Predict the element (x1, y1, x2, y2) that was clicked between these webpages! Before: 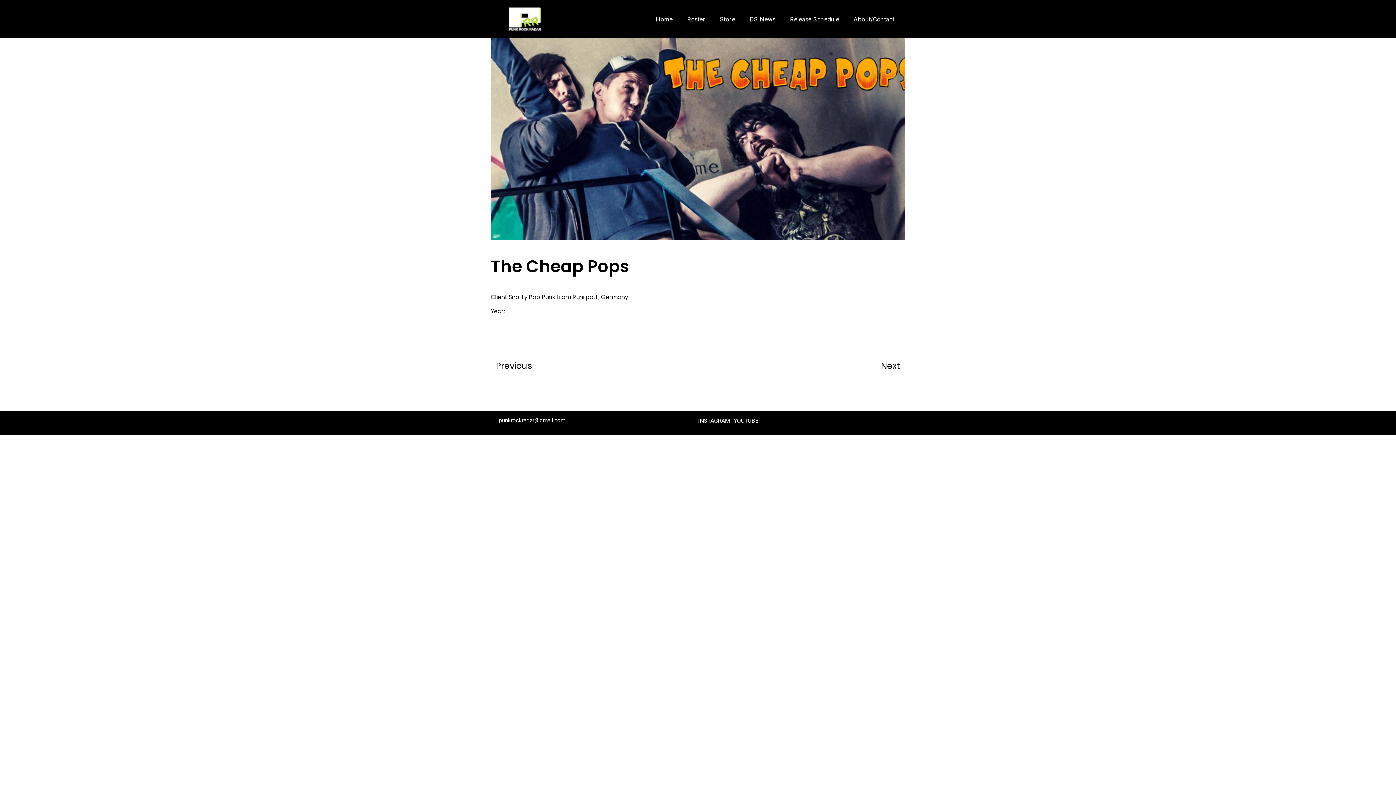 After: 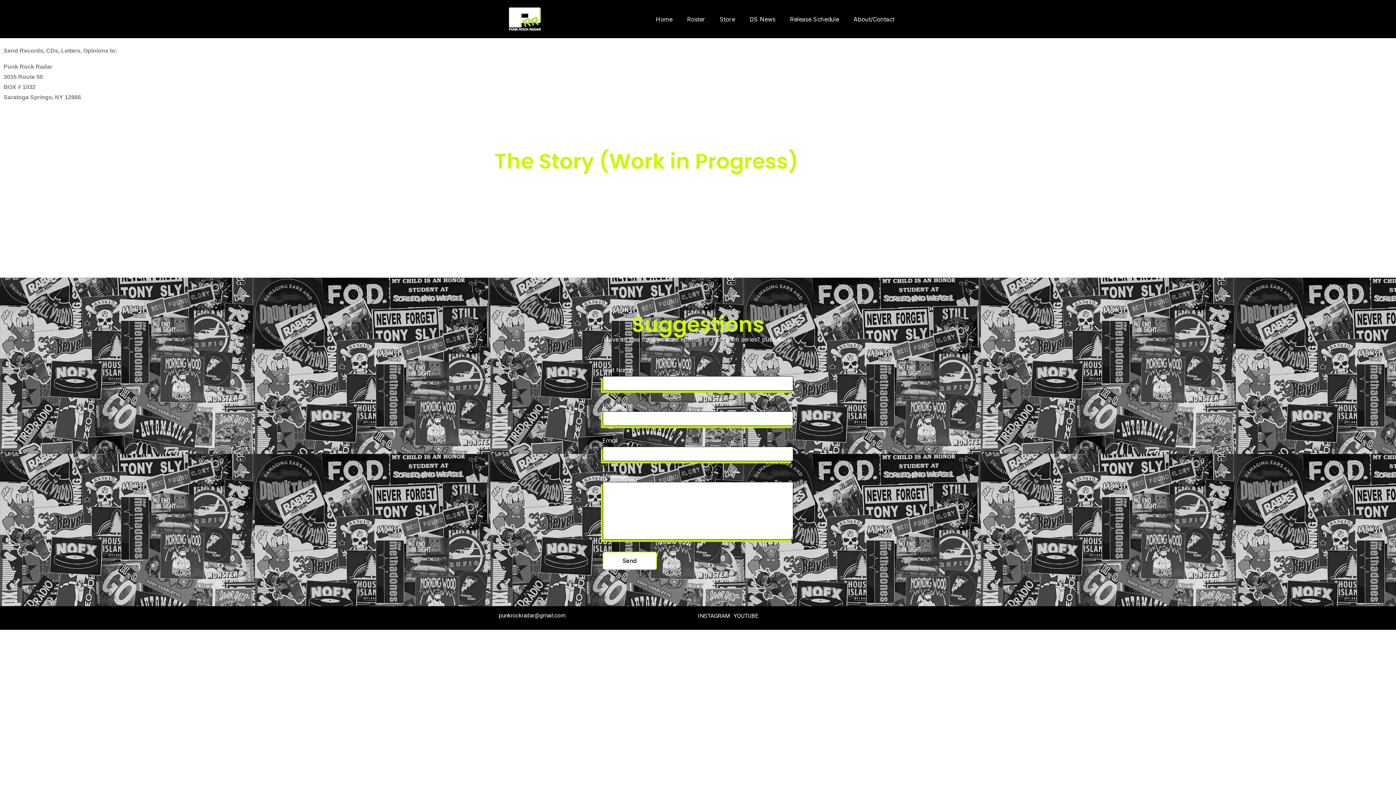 Action: label: About/Contact bbox: (846, 10, 901, 27)